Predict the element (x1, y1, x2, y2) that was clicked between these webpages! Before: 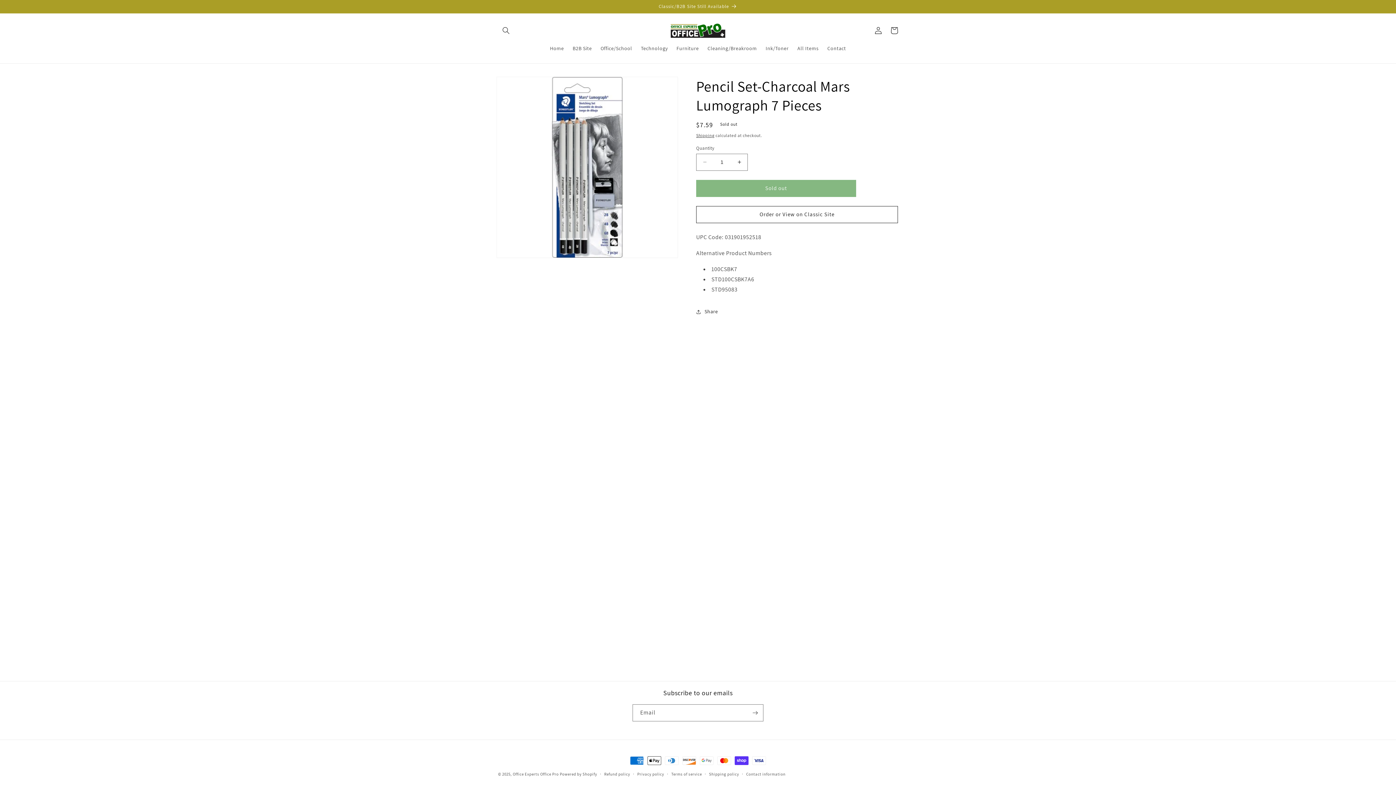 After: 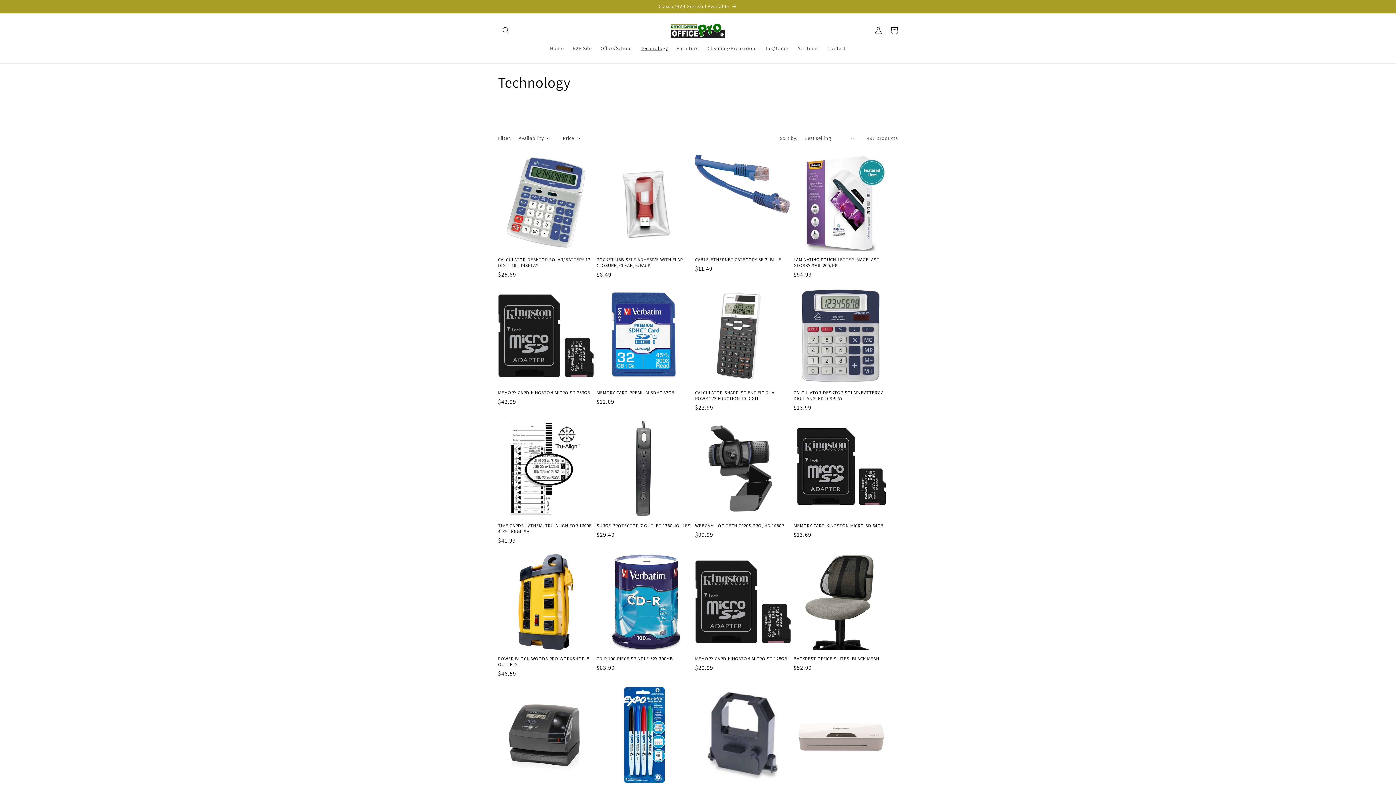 Action: label: Technology bbox: (636, 40, 672, 55)